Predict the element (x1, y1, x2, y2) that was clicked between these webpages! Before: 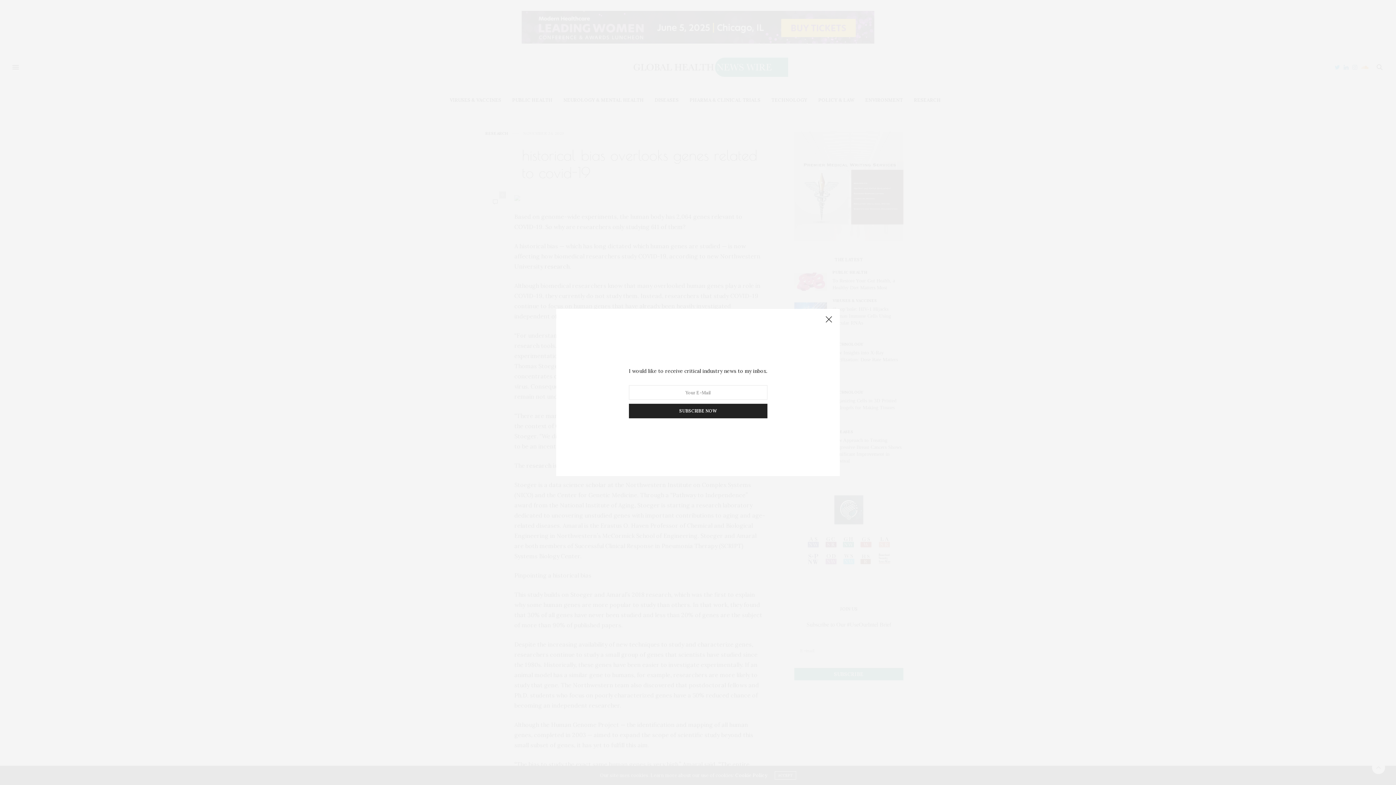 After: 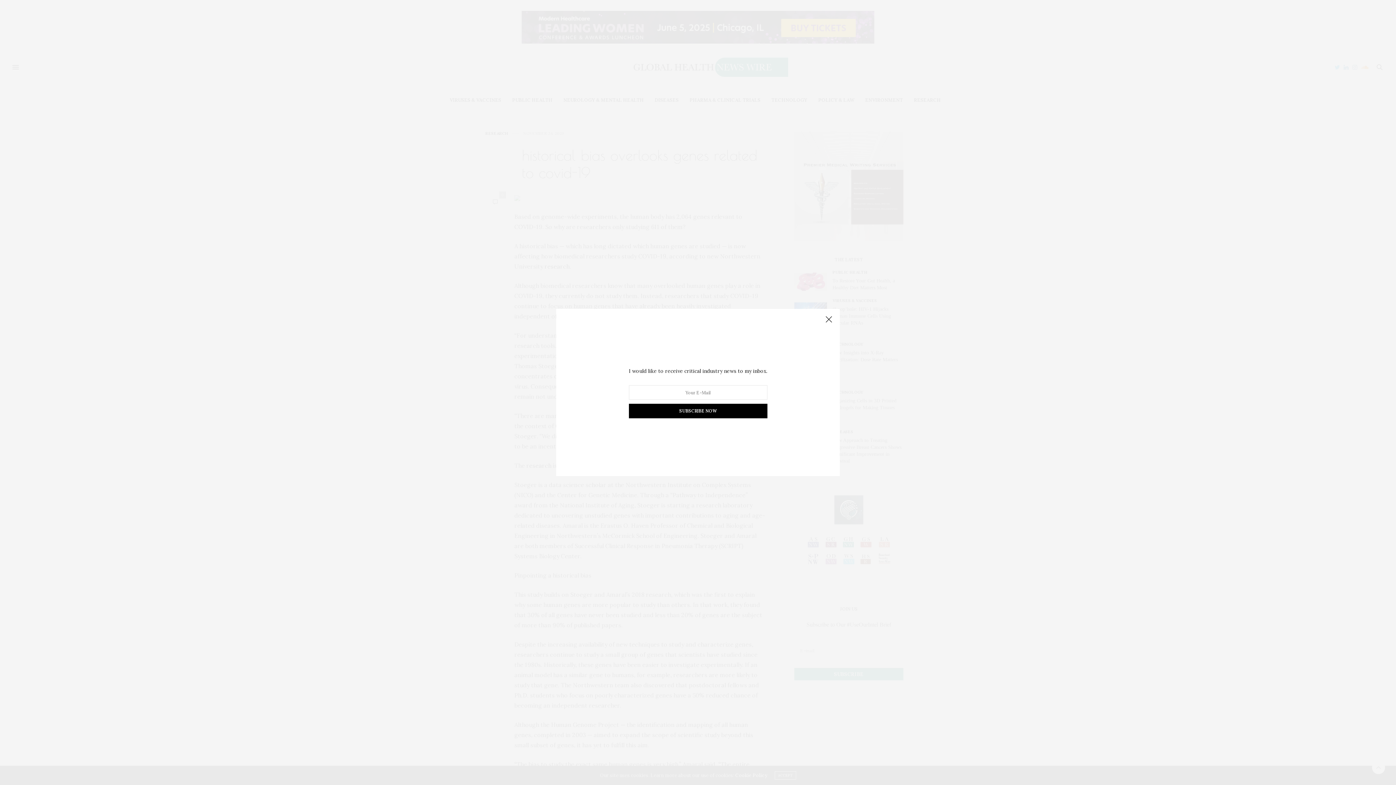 Action: label: SUBSCRIBE NOW bbox: (628, 404, 767, 418)